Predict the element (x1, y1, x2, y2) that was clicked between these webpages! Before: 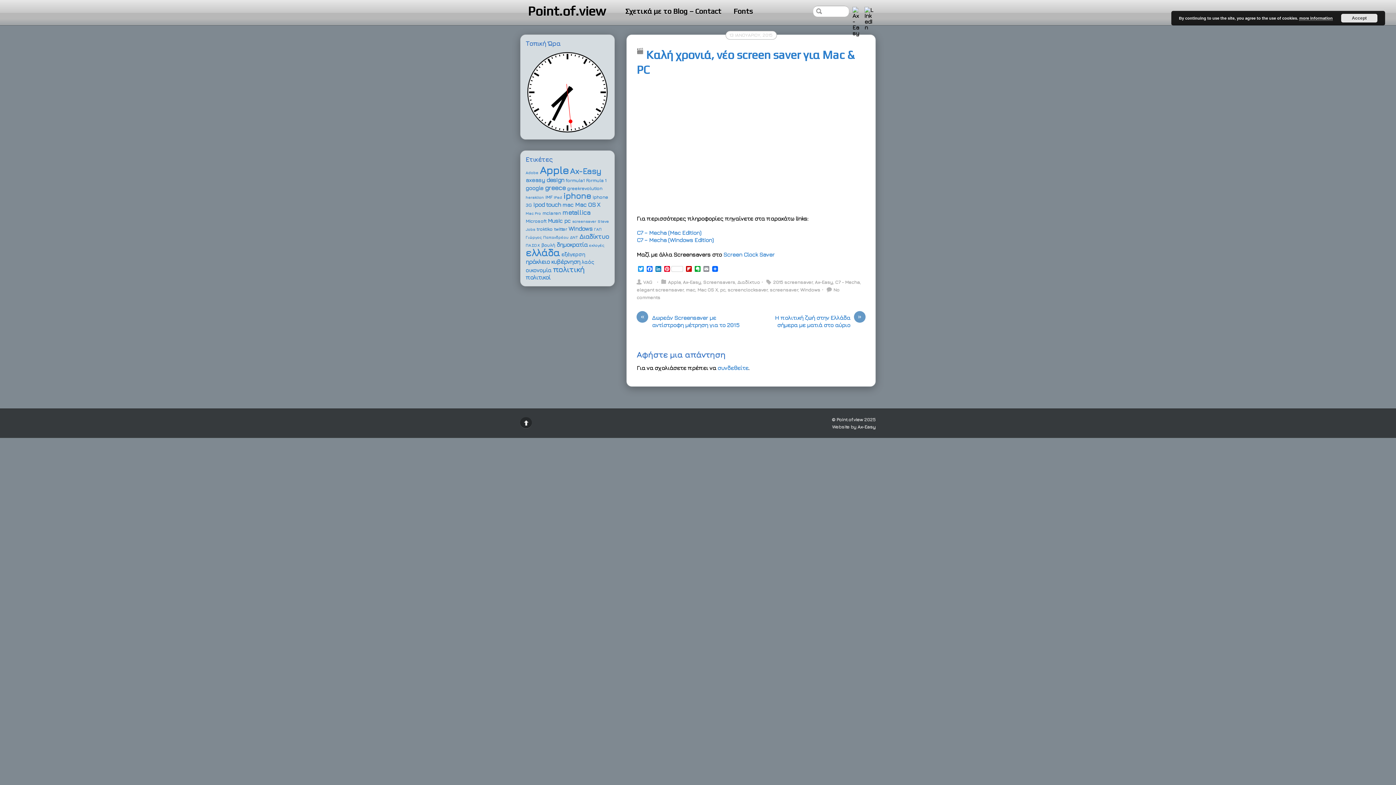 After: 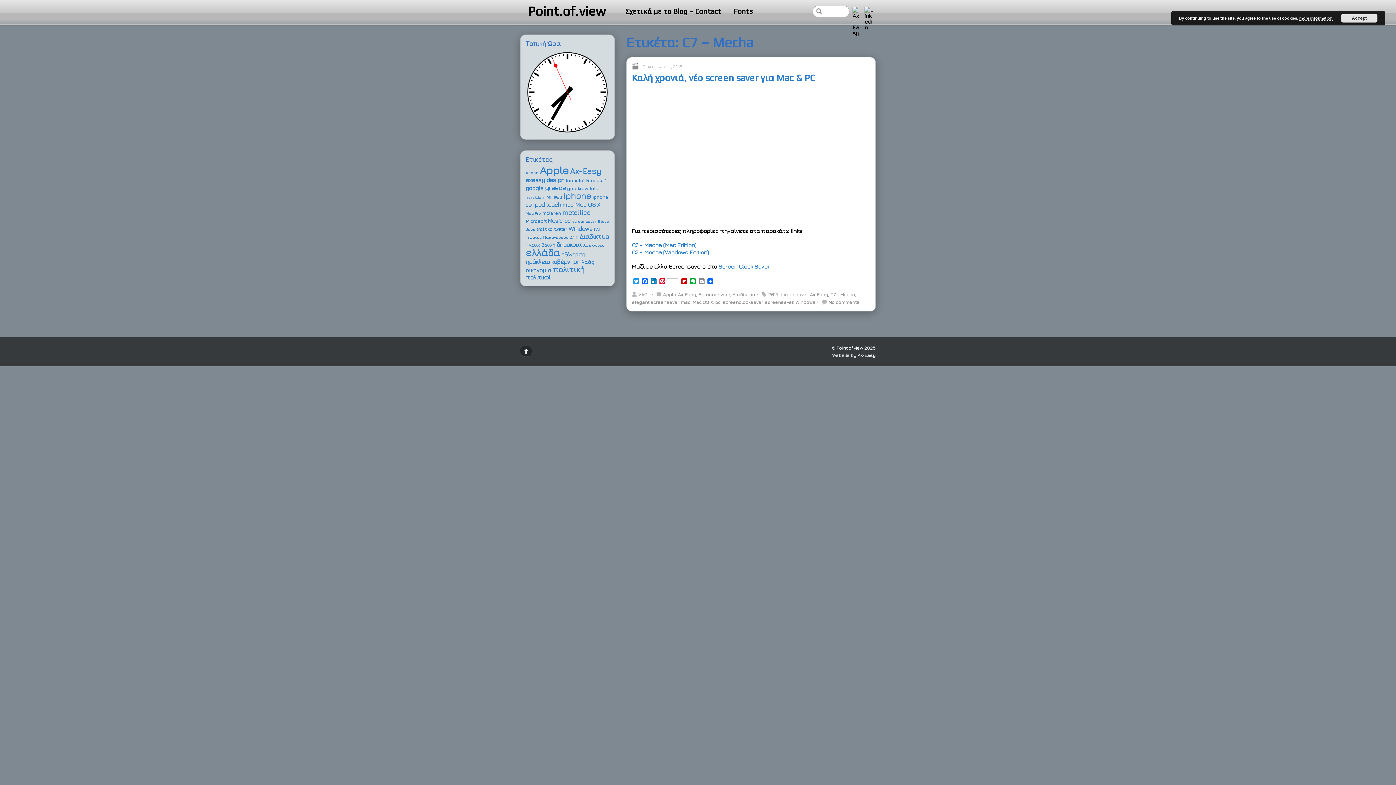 Action: bbox: (835, 279, 860, 285) label: C7 - Mecha